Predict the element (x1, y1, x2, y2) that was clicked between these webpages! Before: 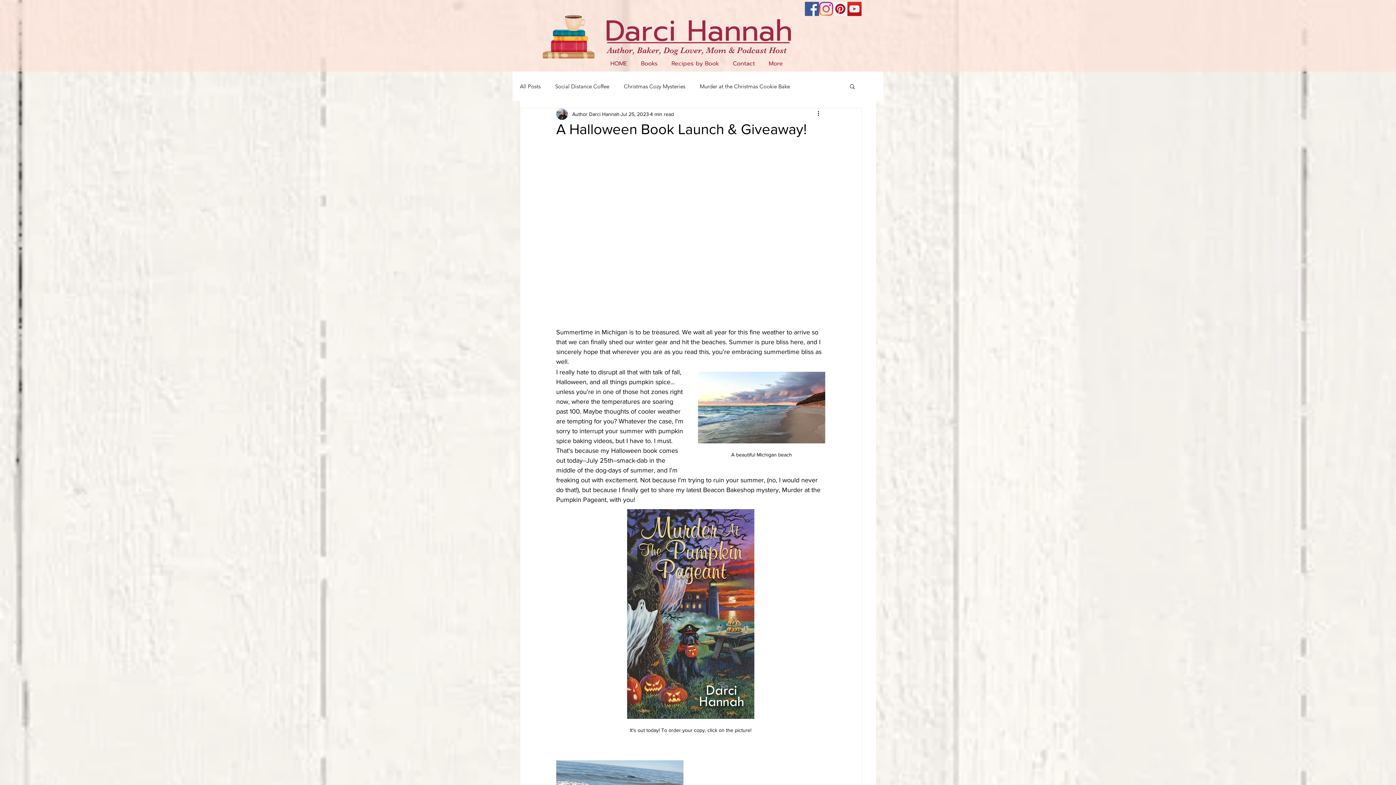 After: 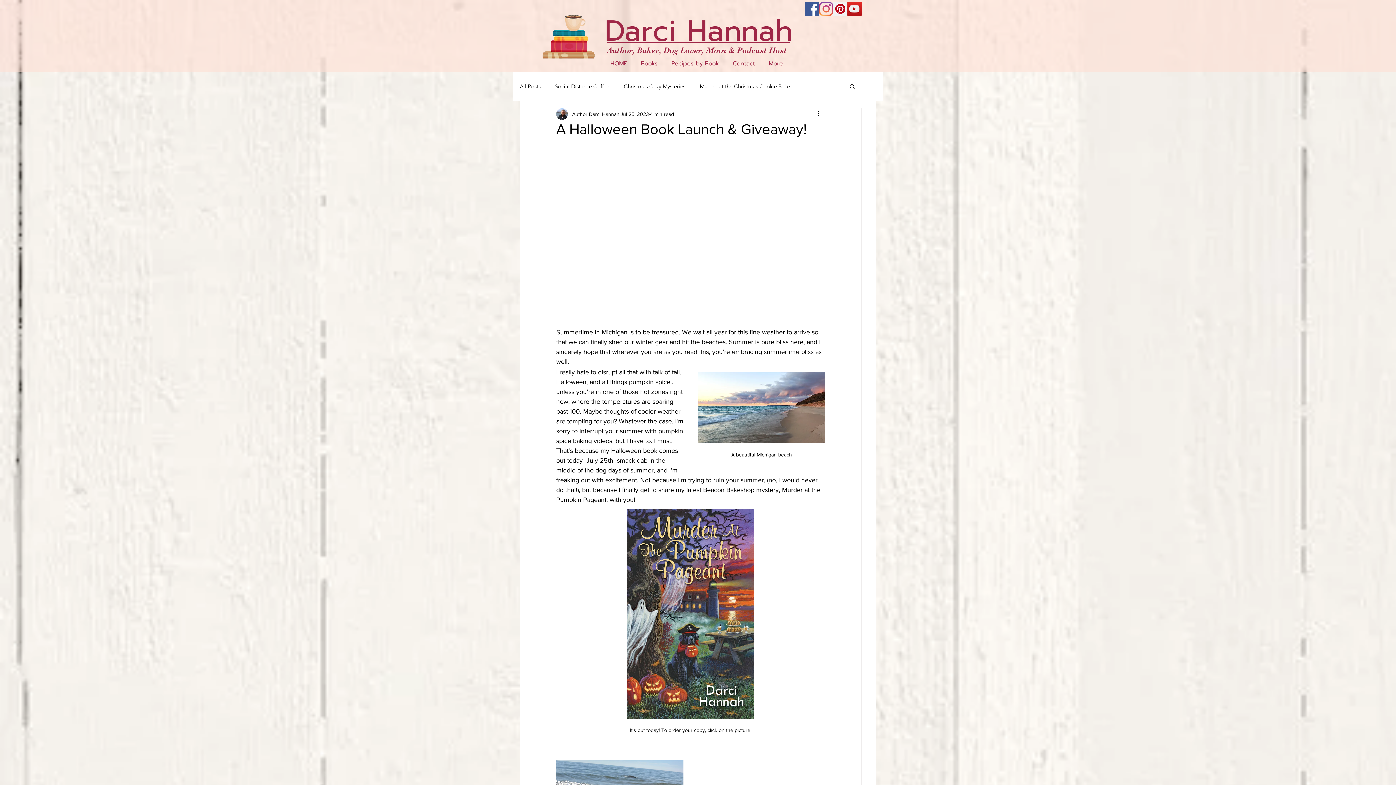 Action: bbox: (849, 83, 856, 89) label: Search